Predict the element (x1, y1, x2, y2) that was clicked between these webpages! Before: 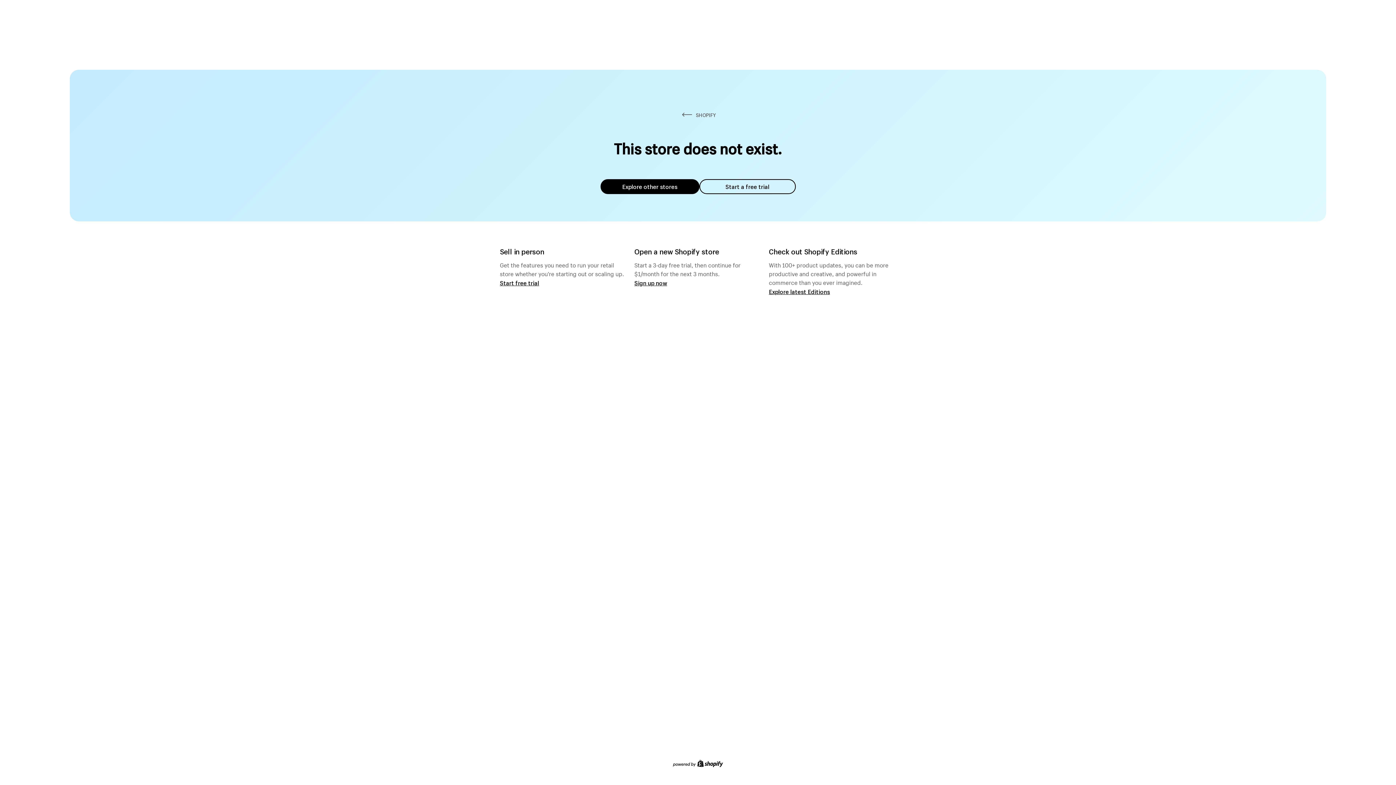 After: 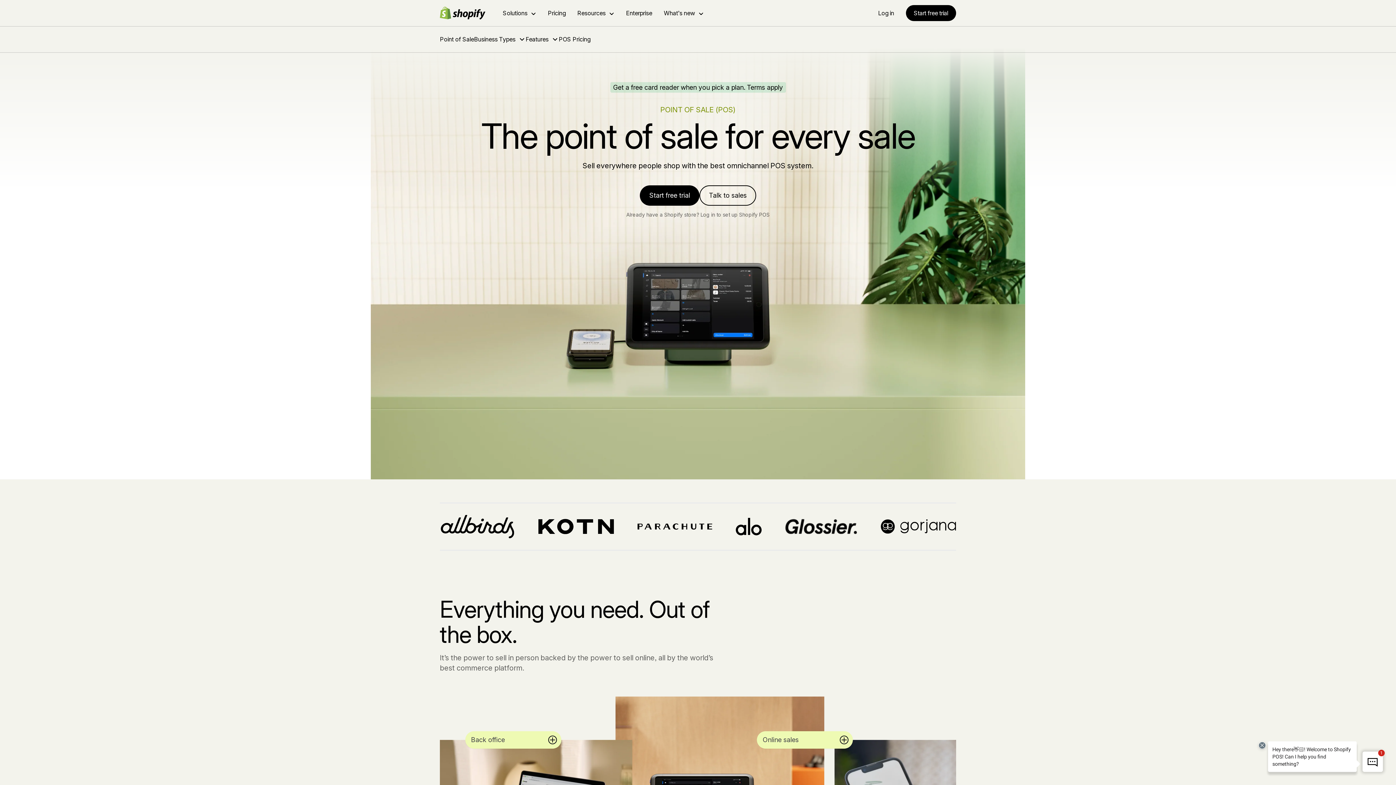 Action: label: Start free trial bbox: (500, 279, 539, 286)